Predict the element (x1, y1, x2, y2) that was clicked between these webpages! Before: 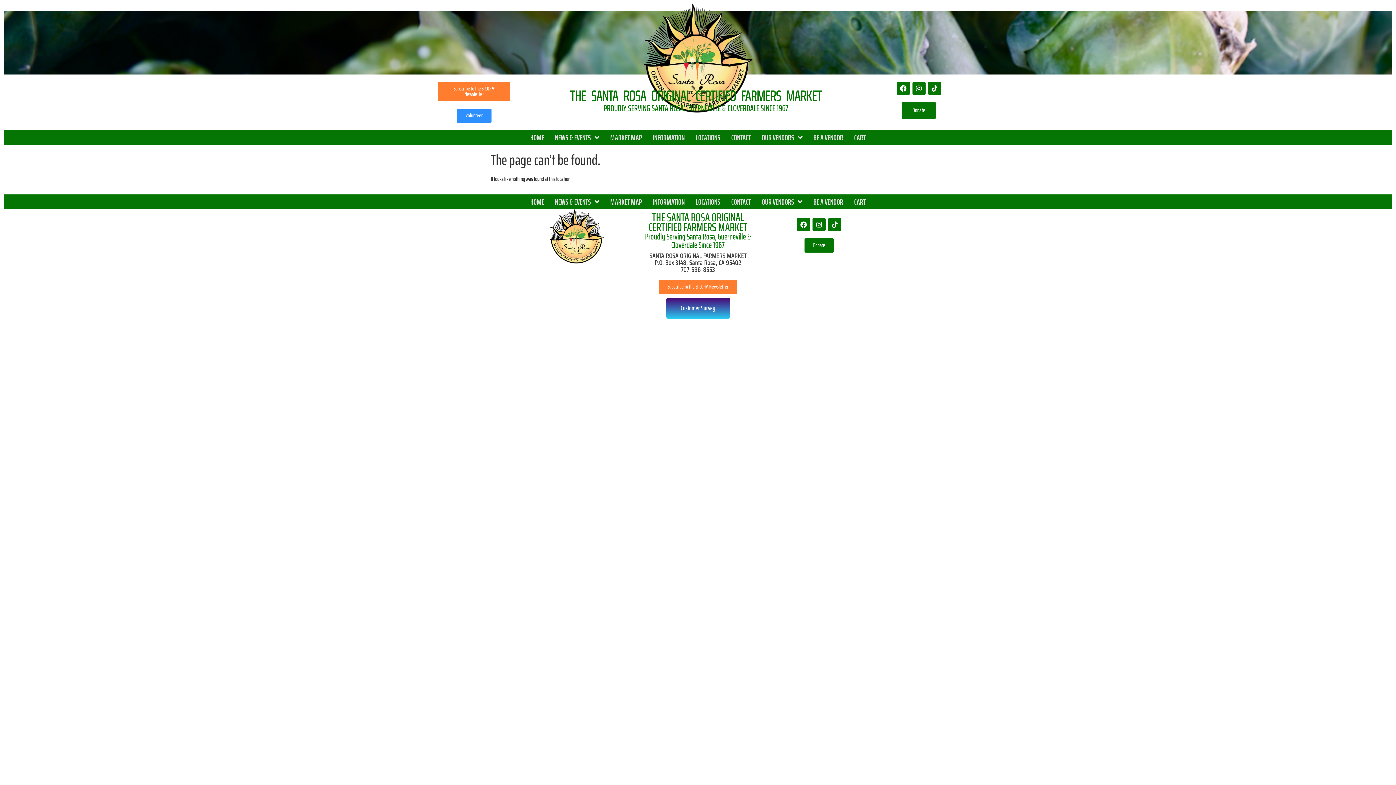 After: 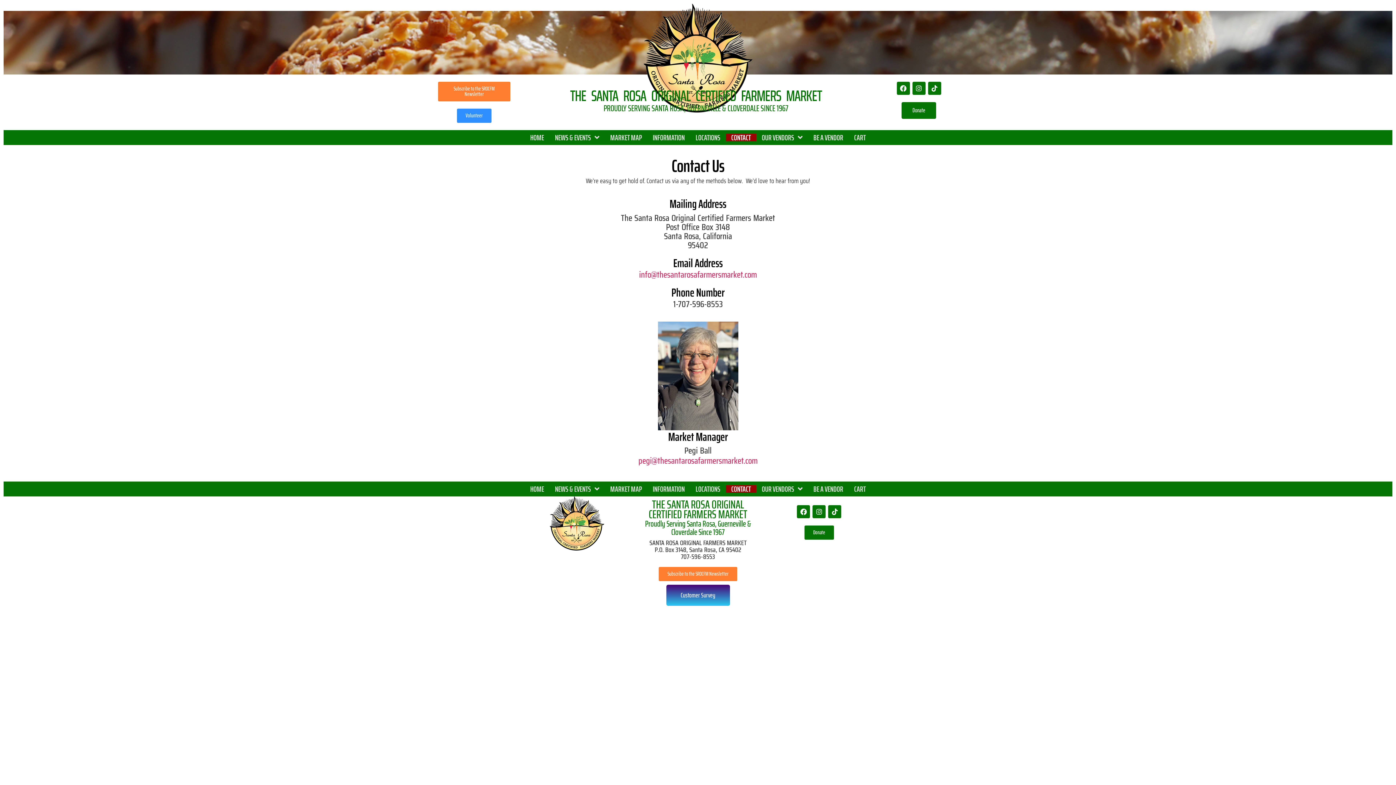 Action: bbox: (726, 133, 756, 141) label: CONTACT